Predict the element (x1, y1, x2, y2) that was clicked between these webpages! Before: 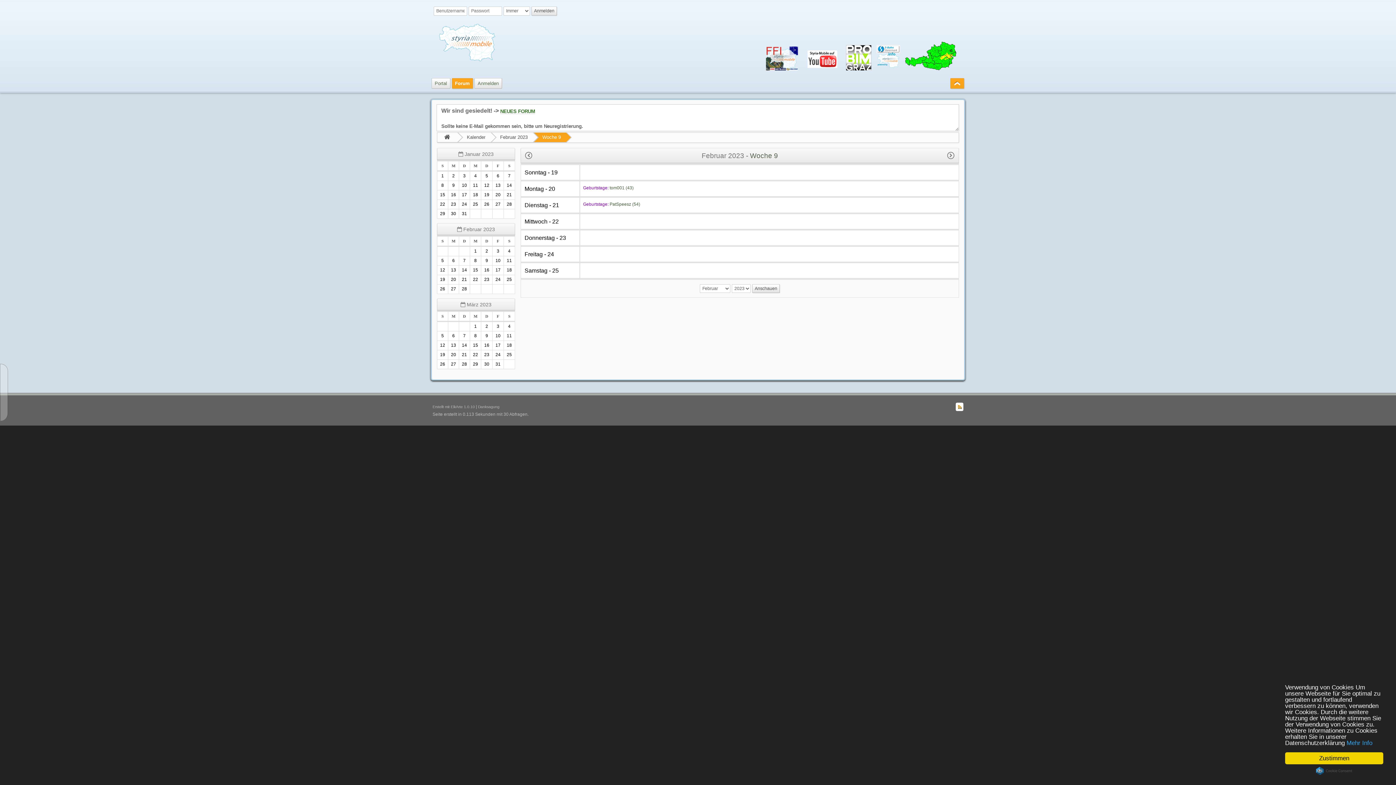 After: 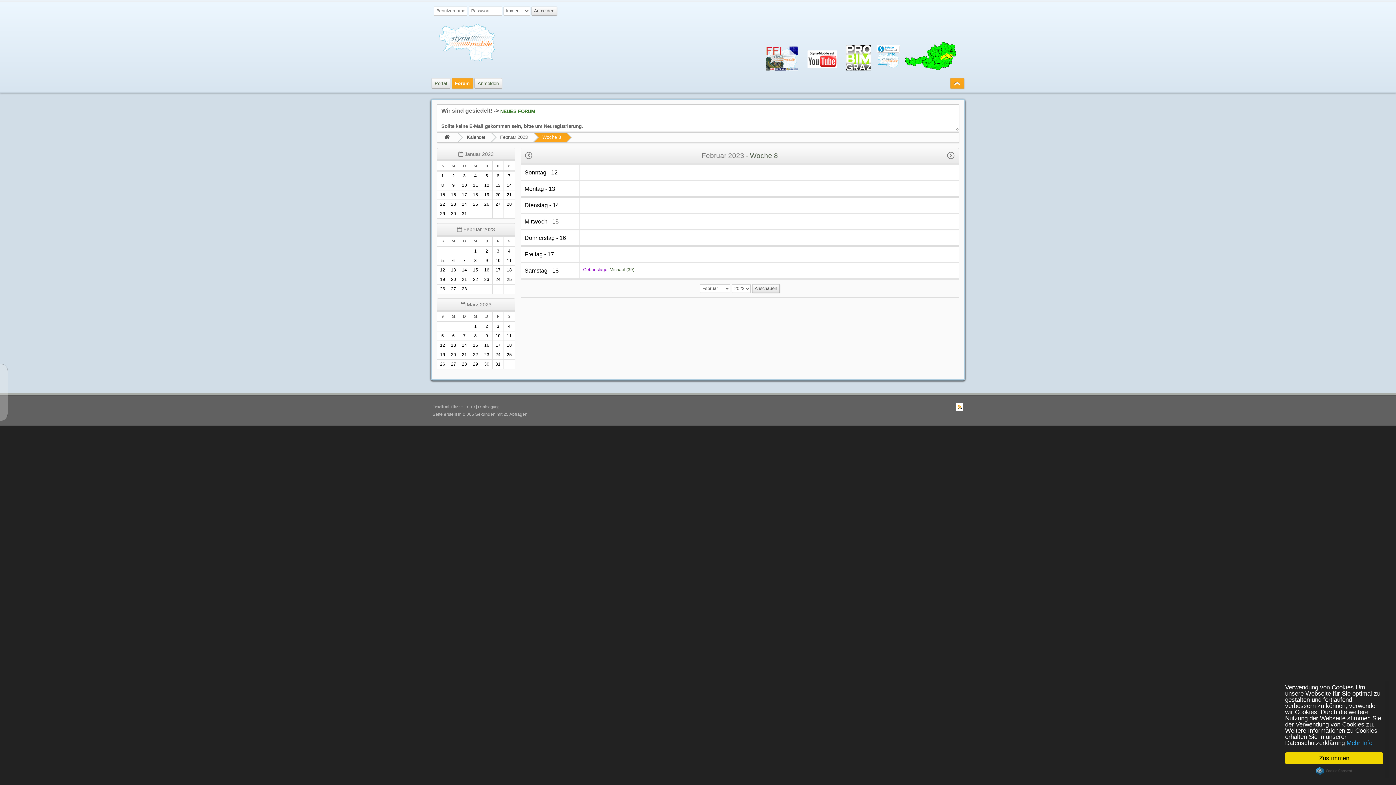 Action: bbox: (524, 153, 533, 157)